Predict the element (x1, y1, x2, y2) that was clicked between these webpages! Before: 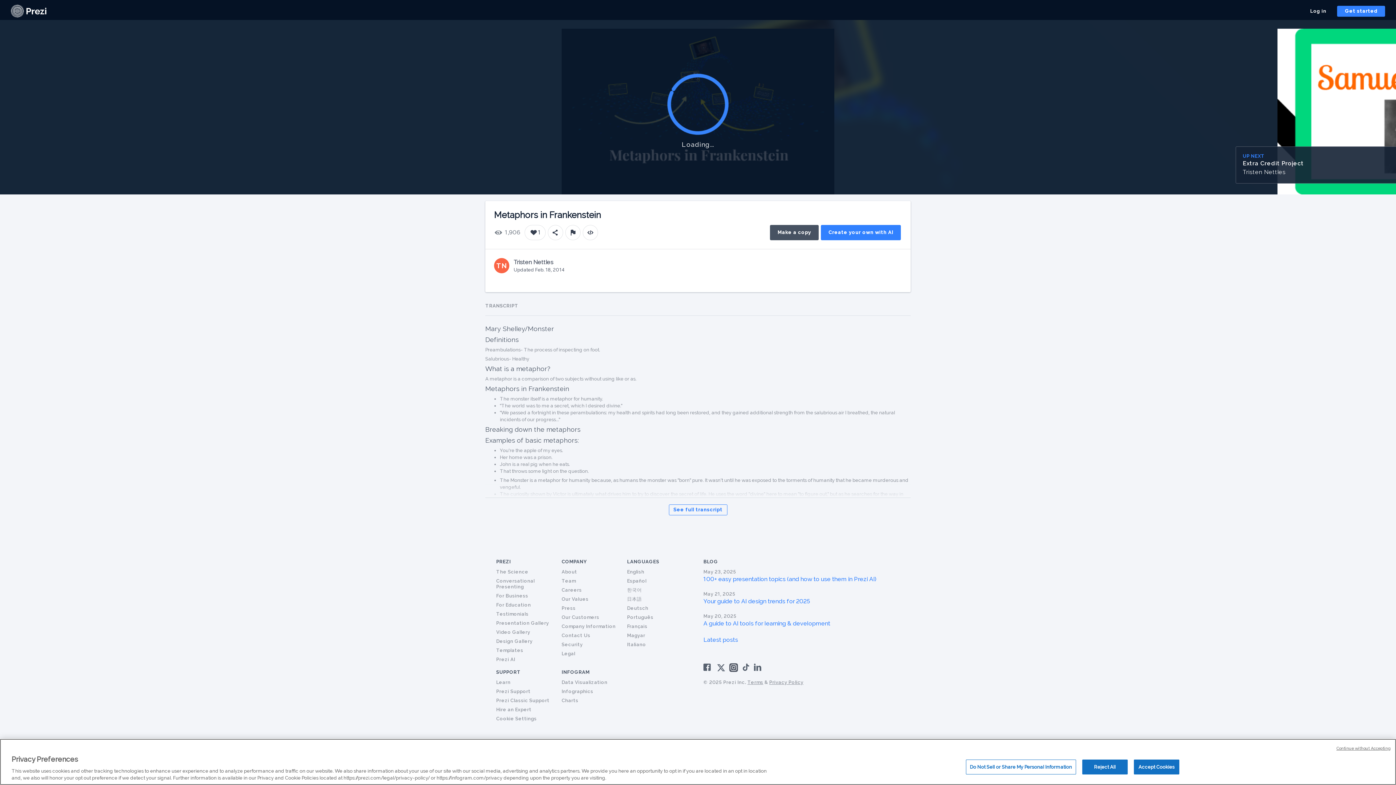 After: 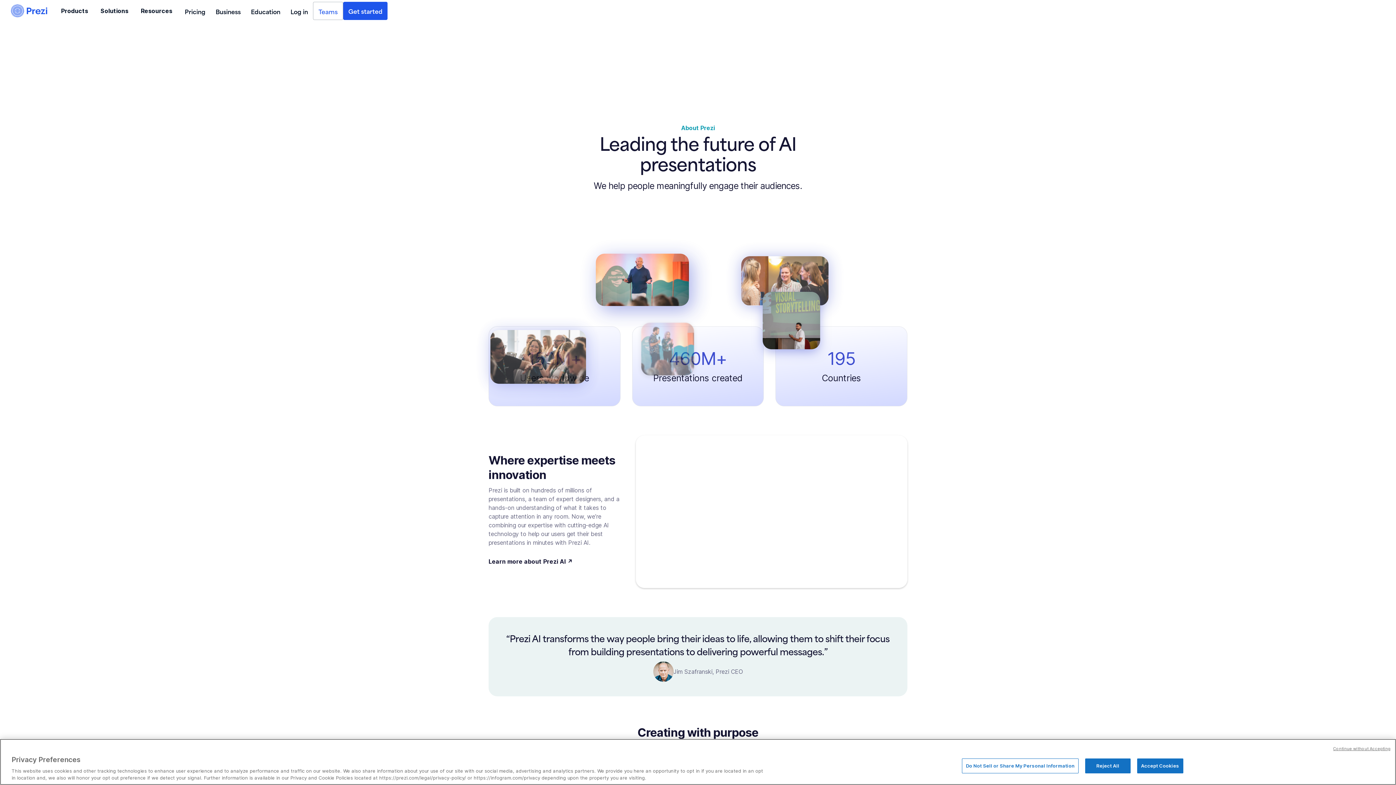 Action: label: Our Values bbox: (561, 596, 588, 602)